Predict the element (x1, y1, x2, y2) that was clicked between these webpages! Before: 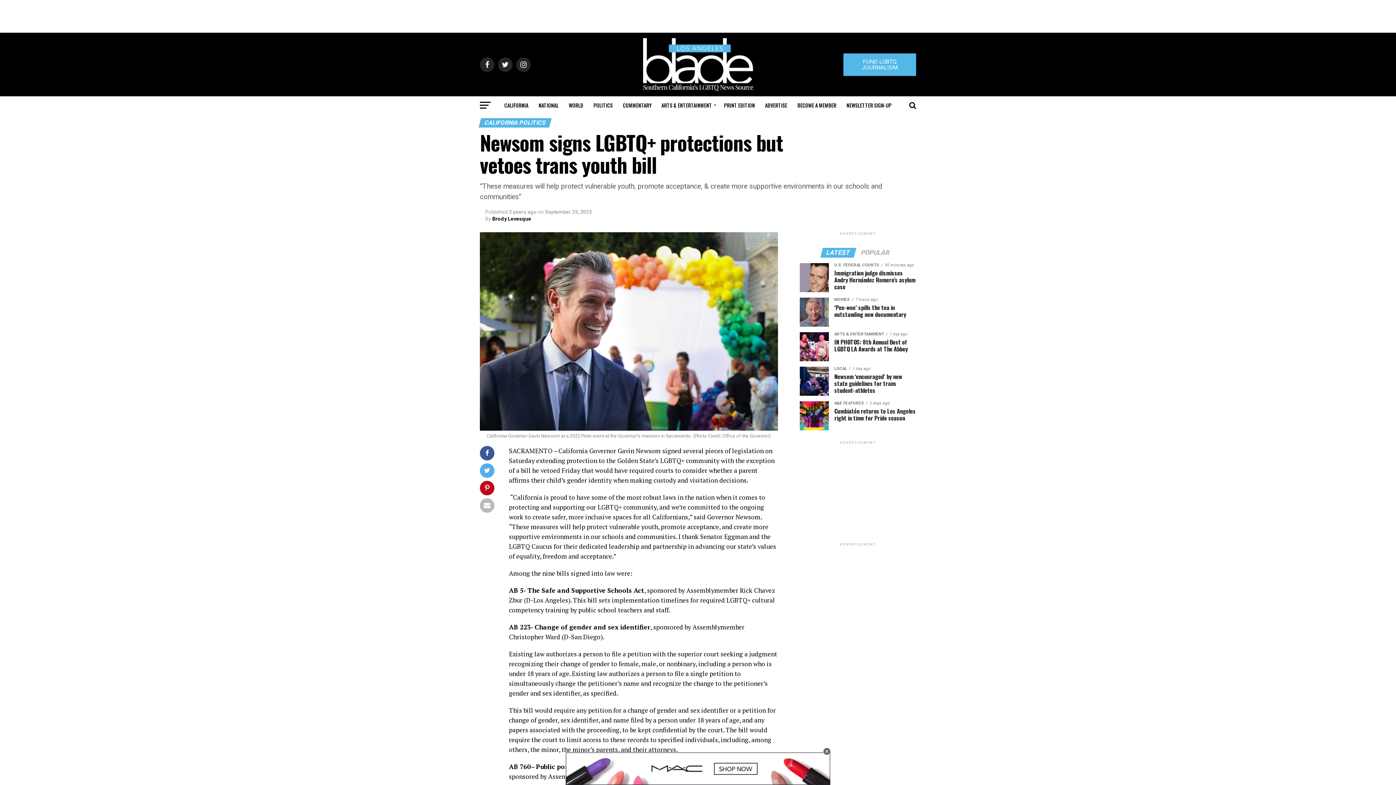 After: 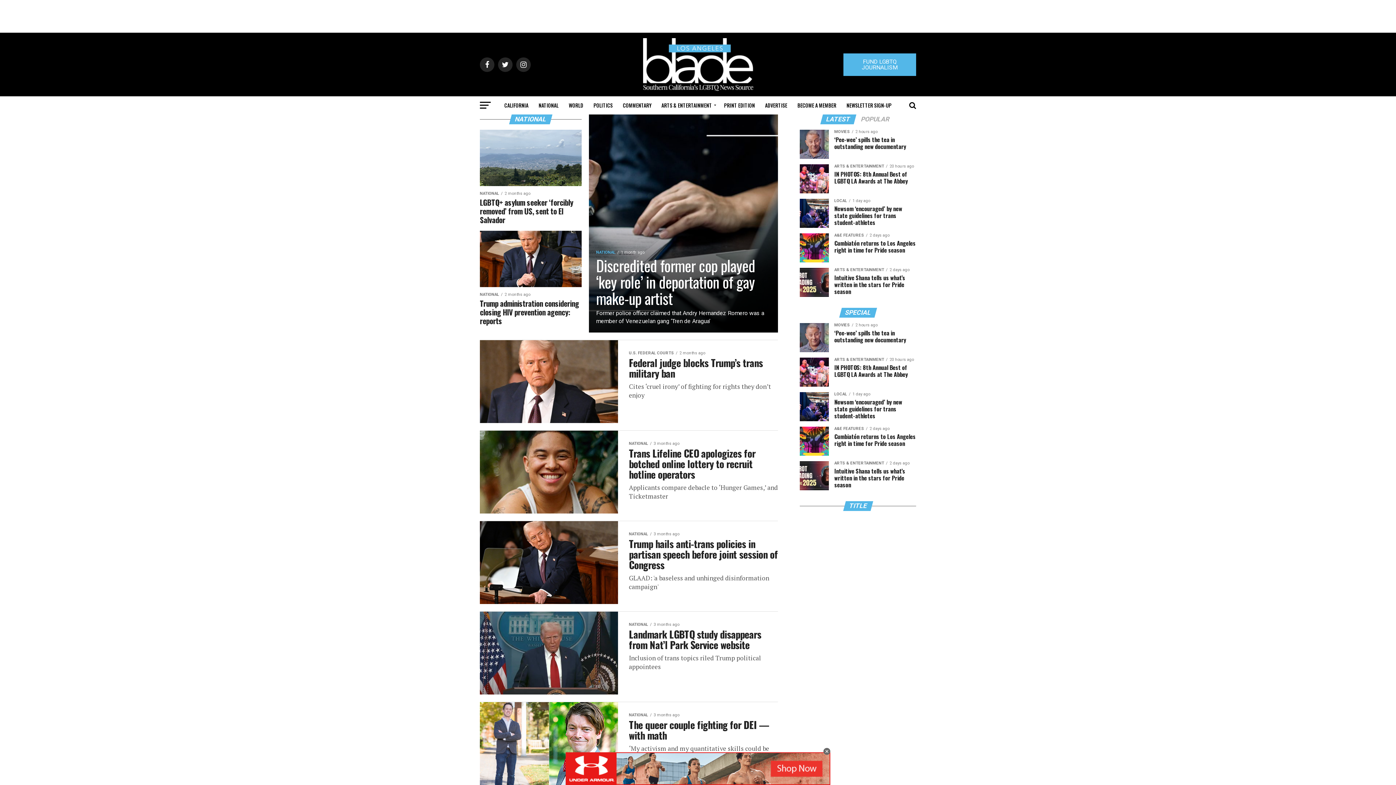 Action: bbox: (534, 96, 563, 114) label: NATIONAL